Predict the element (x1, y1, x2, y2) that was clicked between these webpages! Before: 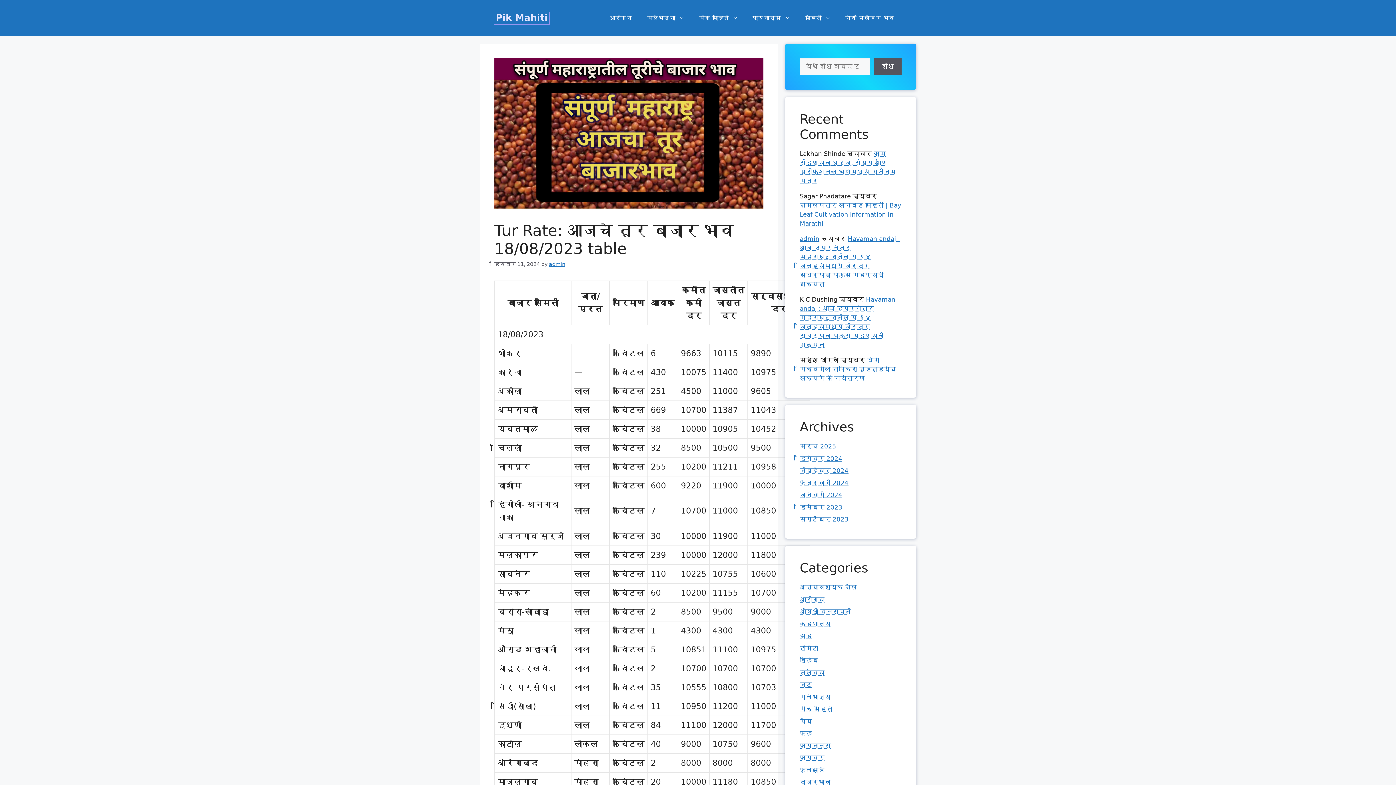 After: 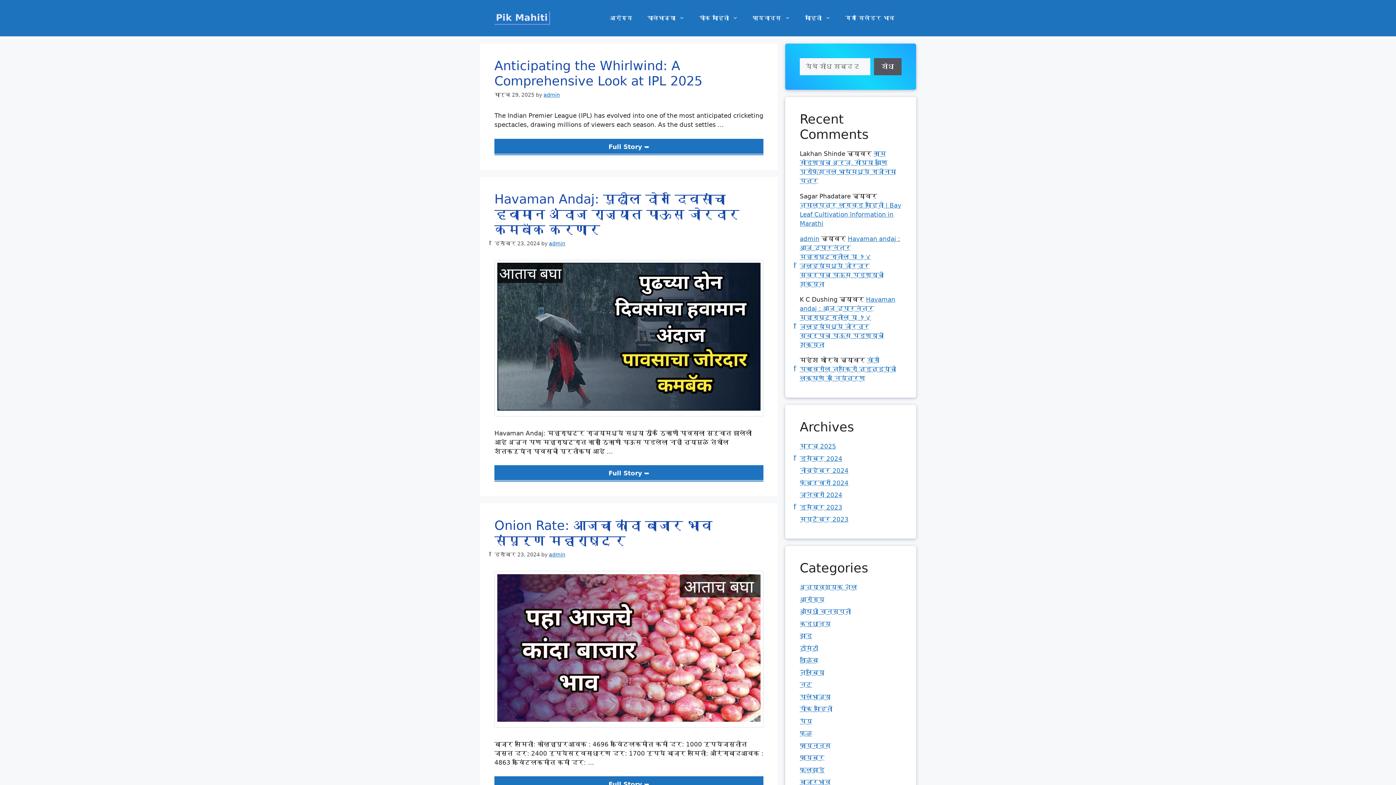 Action: label: admin bbox: (800, 235, 819, 242)